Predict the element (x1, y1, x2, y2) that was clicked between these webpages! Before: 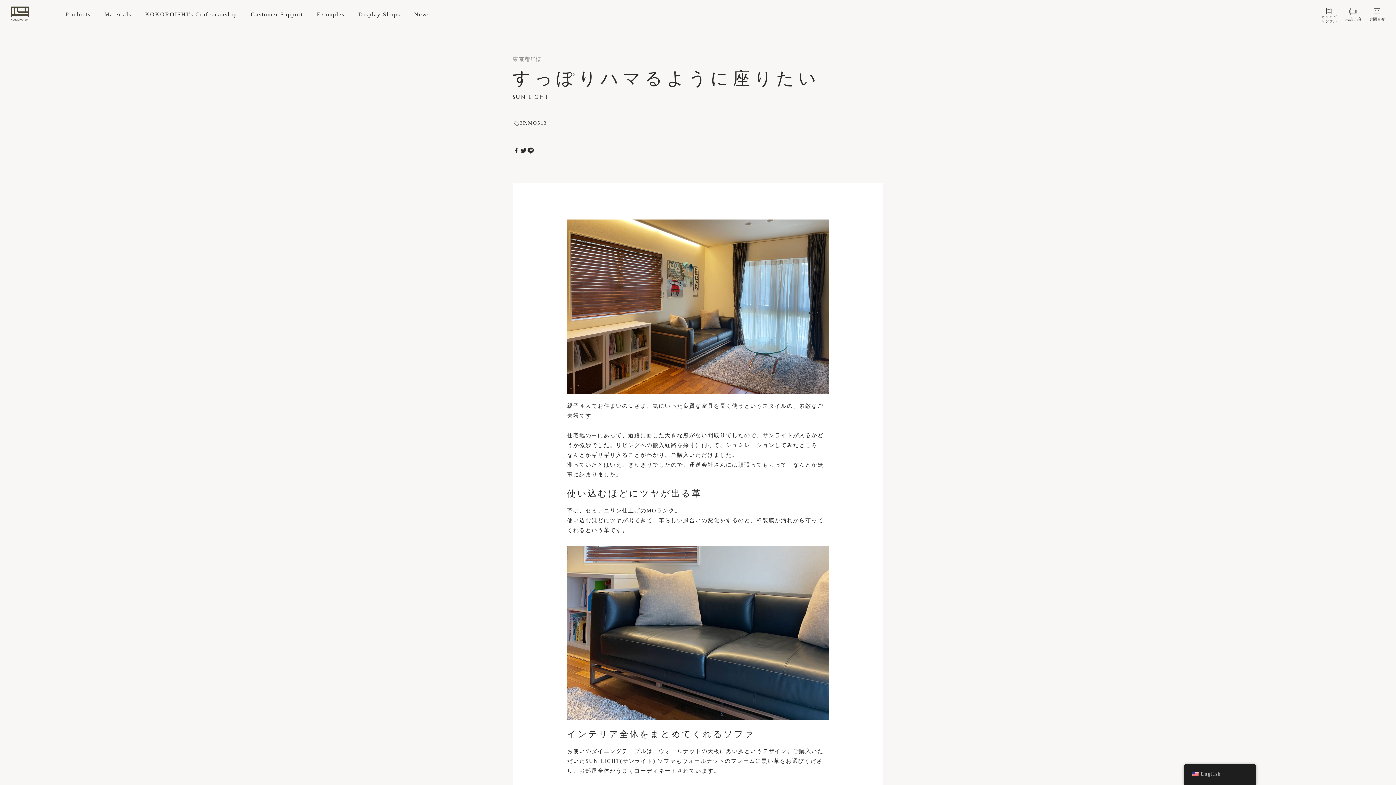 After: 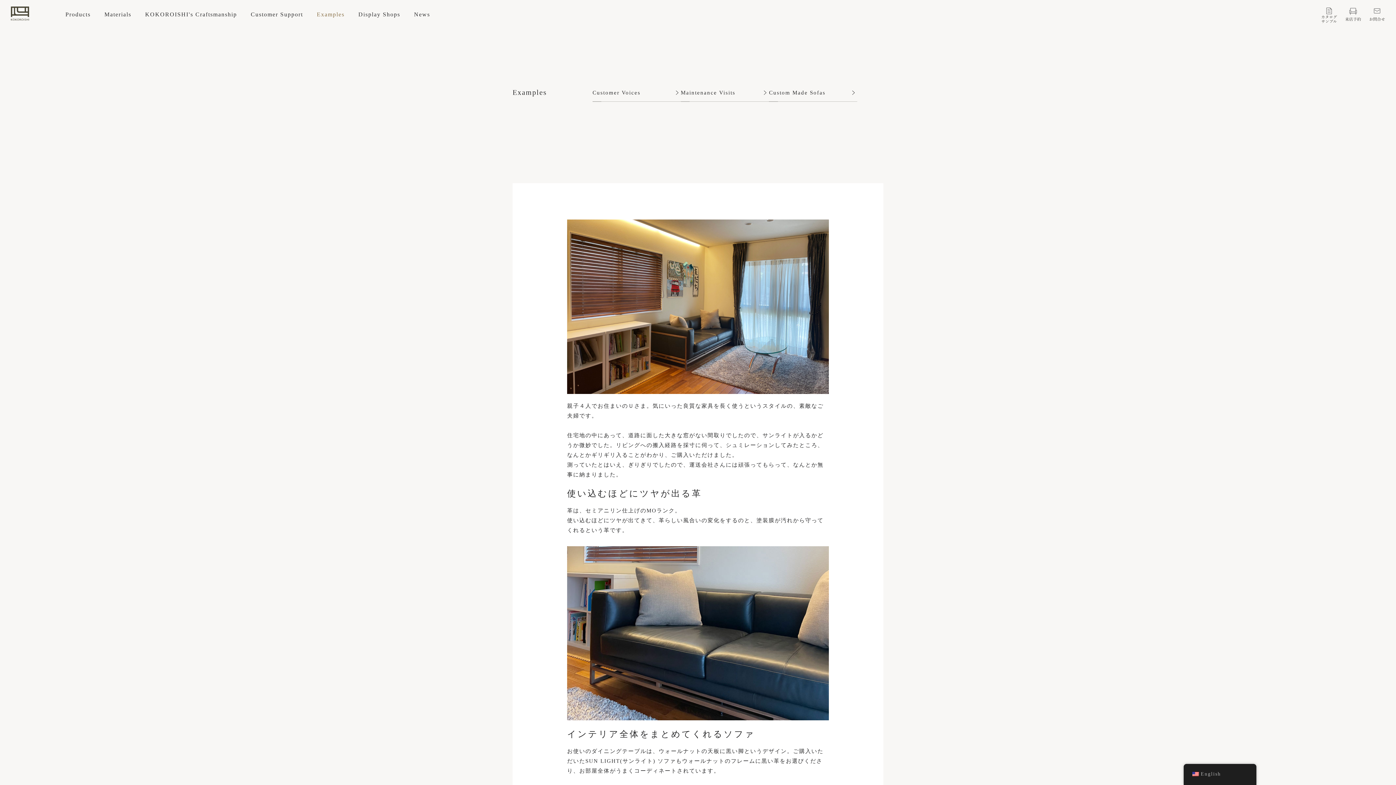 Action: bbox: (316, 11, 344, 17) label: Examples